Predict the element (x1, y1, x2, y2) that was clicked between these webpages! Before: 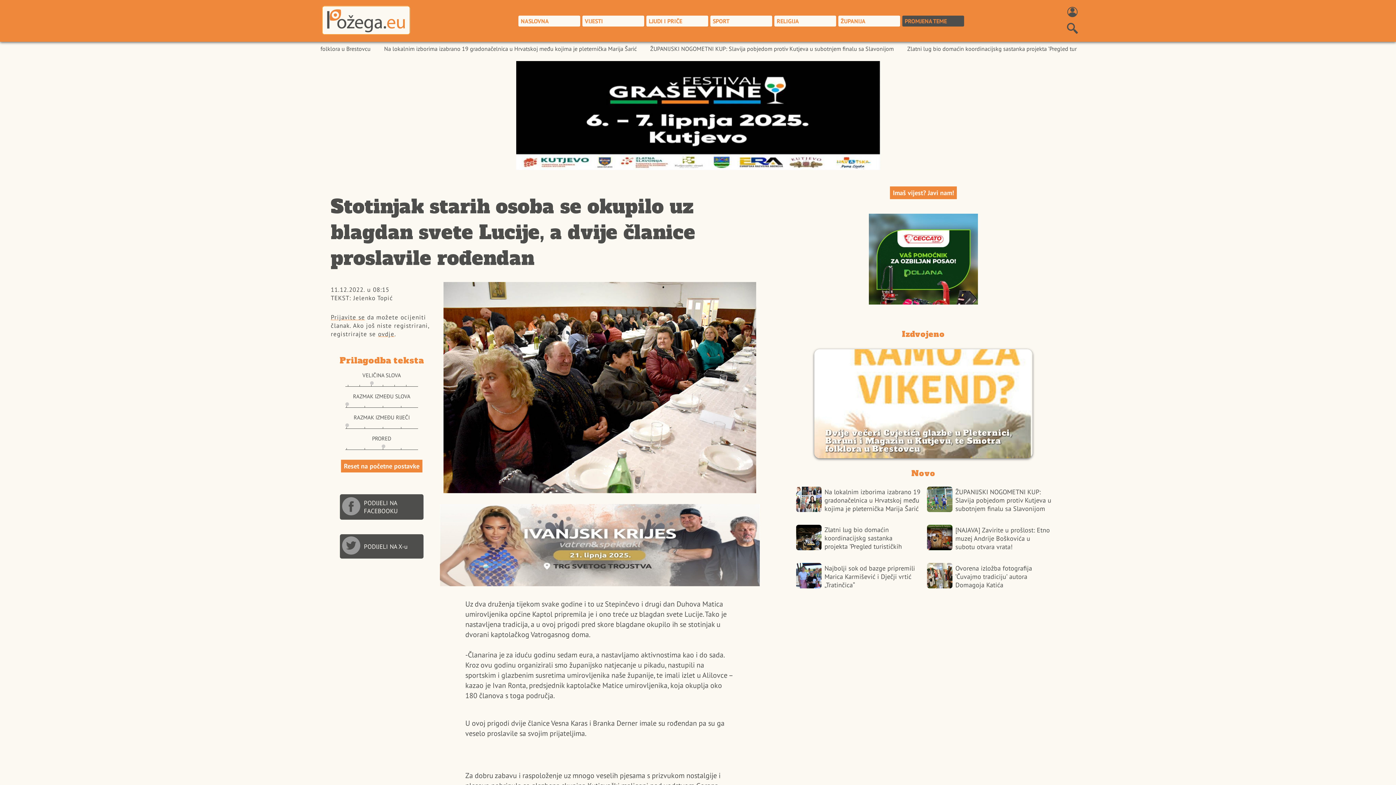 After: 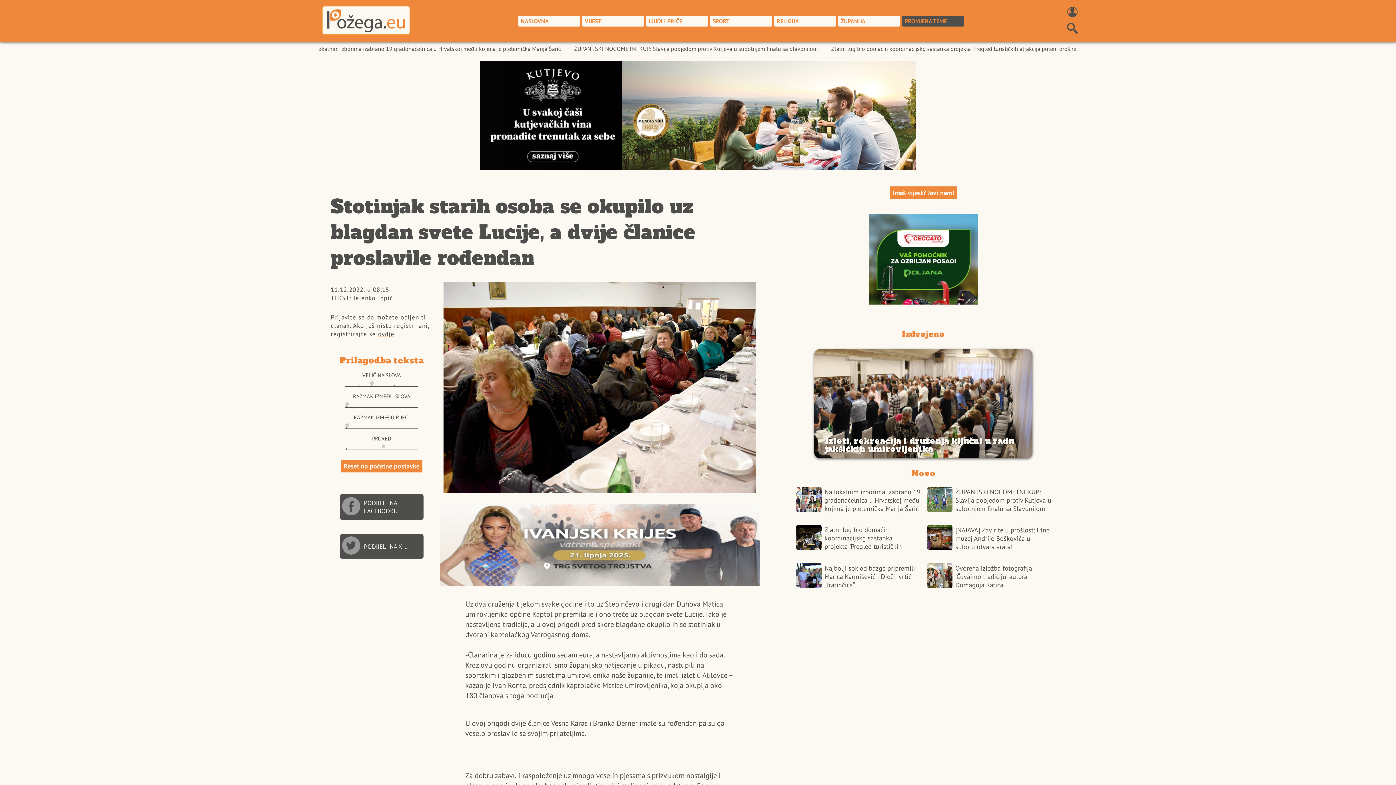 Action: bbox: (358, 381, 362, 385)